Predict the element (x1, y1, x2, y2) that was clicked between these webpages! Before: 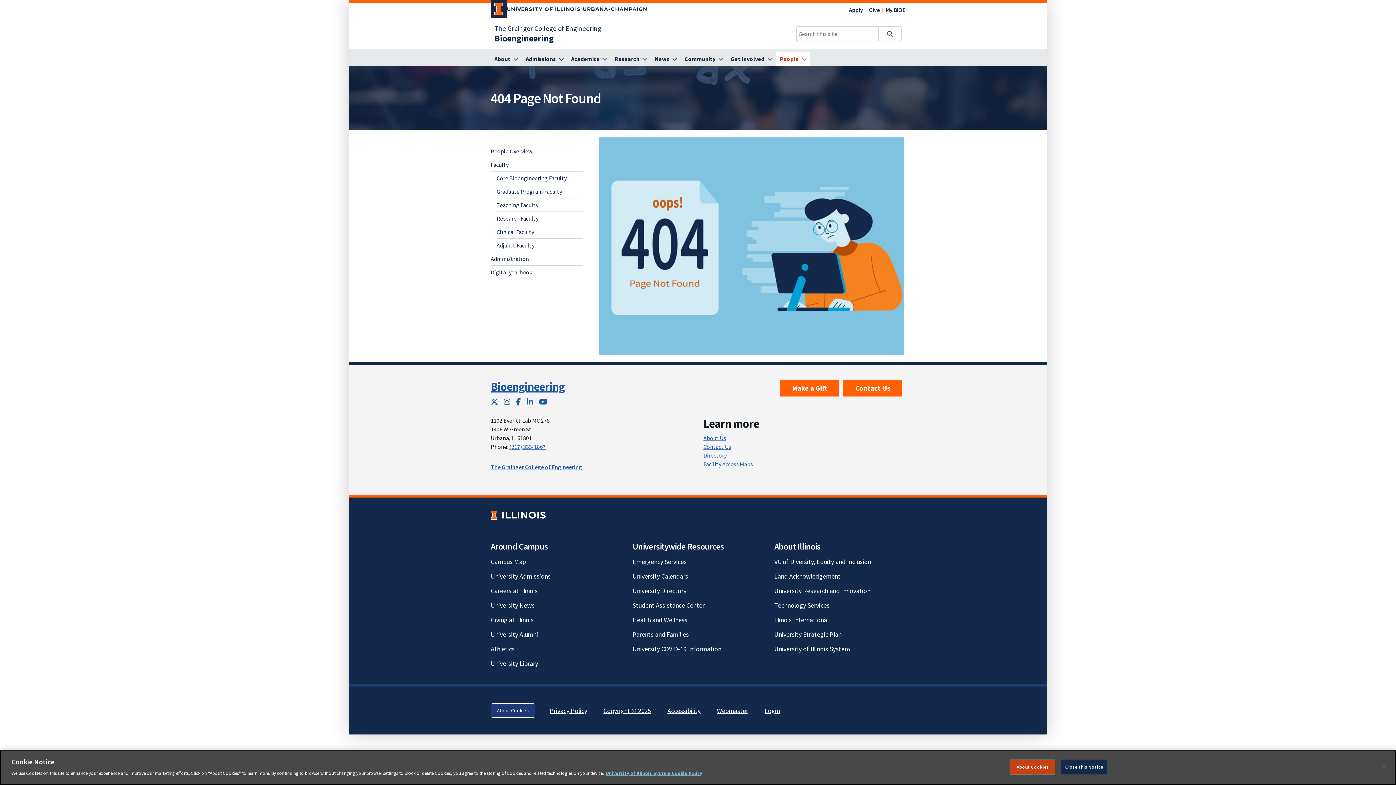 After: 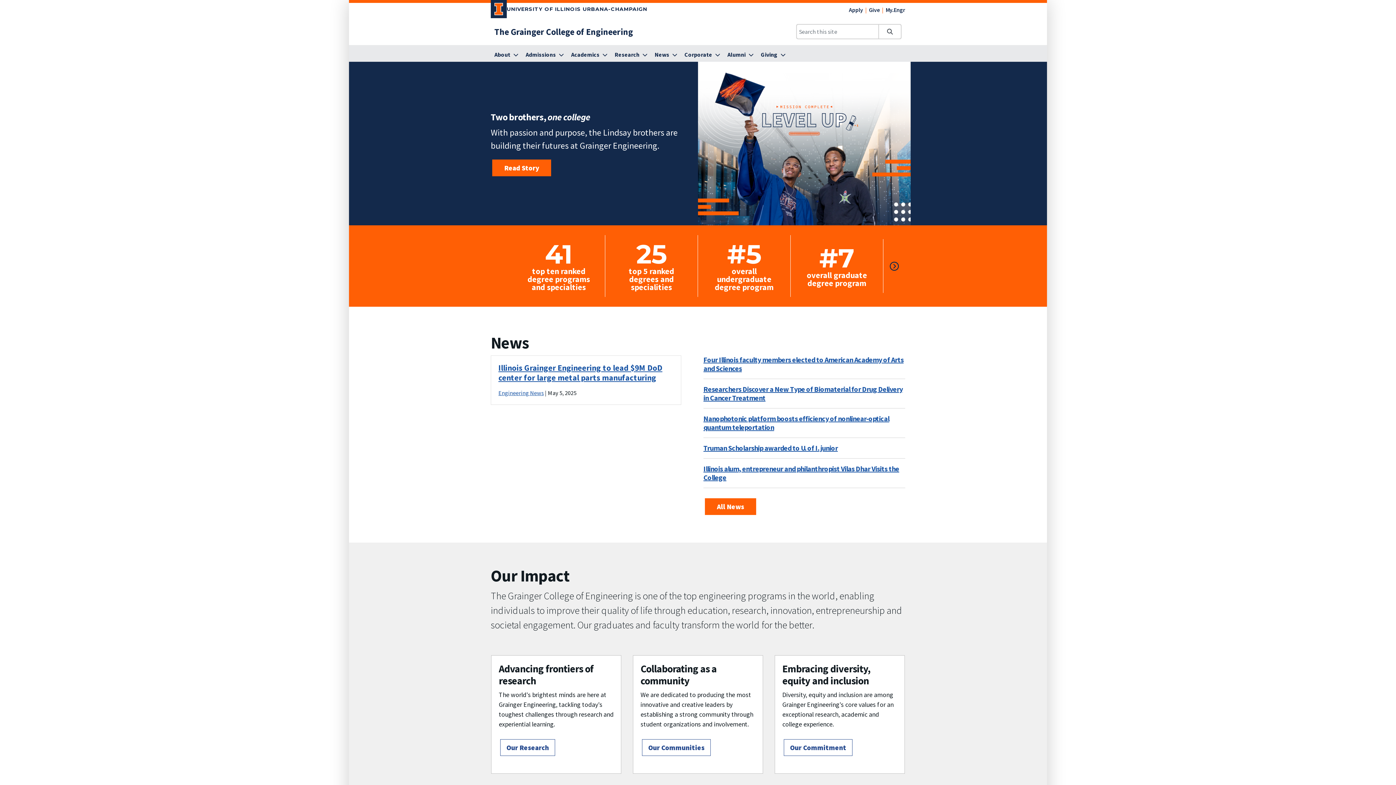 Action: bbox: (494, 24, 601, 32) label: The Grainger College of Engineering